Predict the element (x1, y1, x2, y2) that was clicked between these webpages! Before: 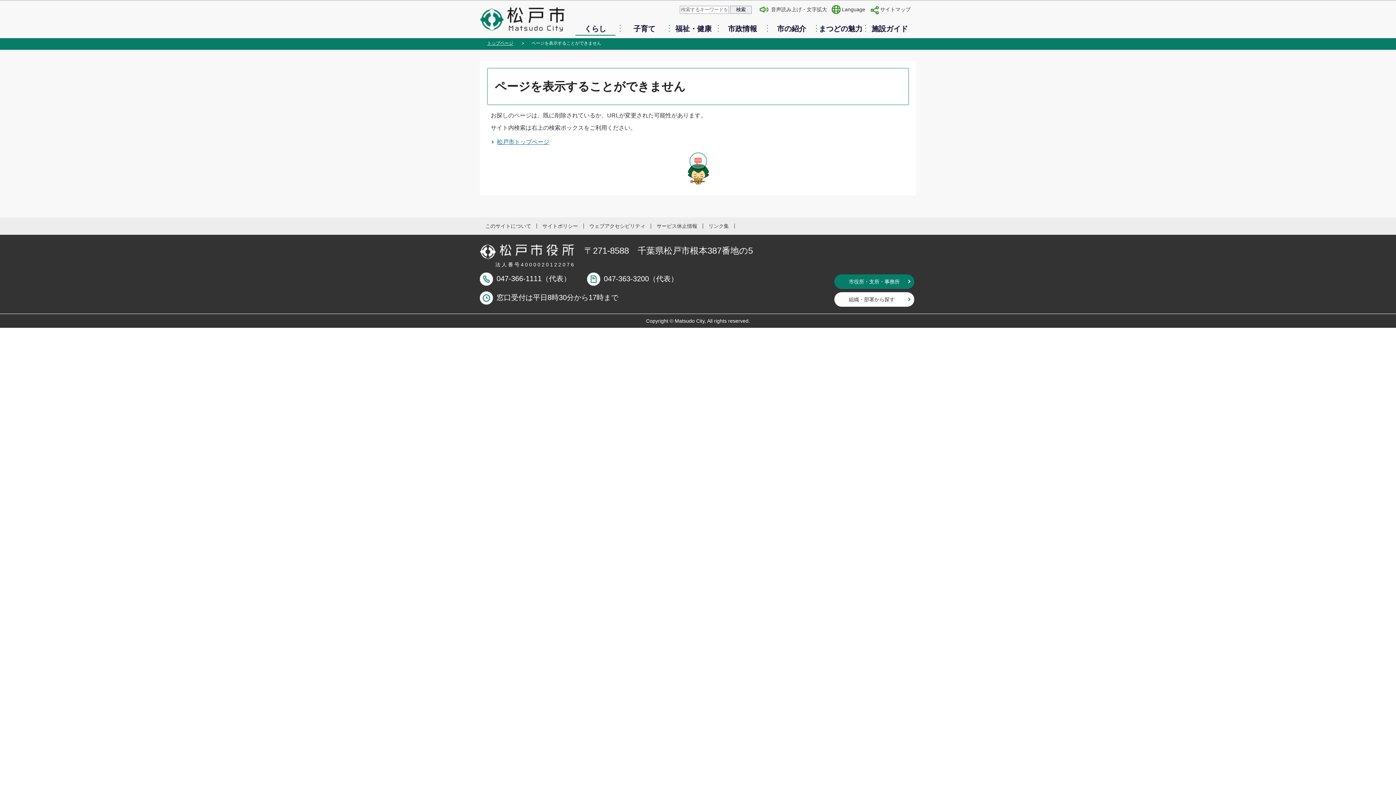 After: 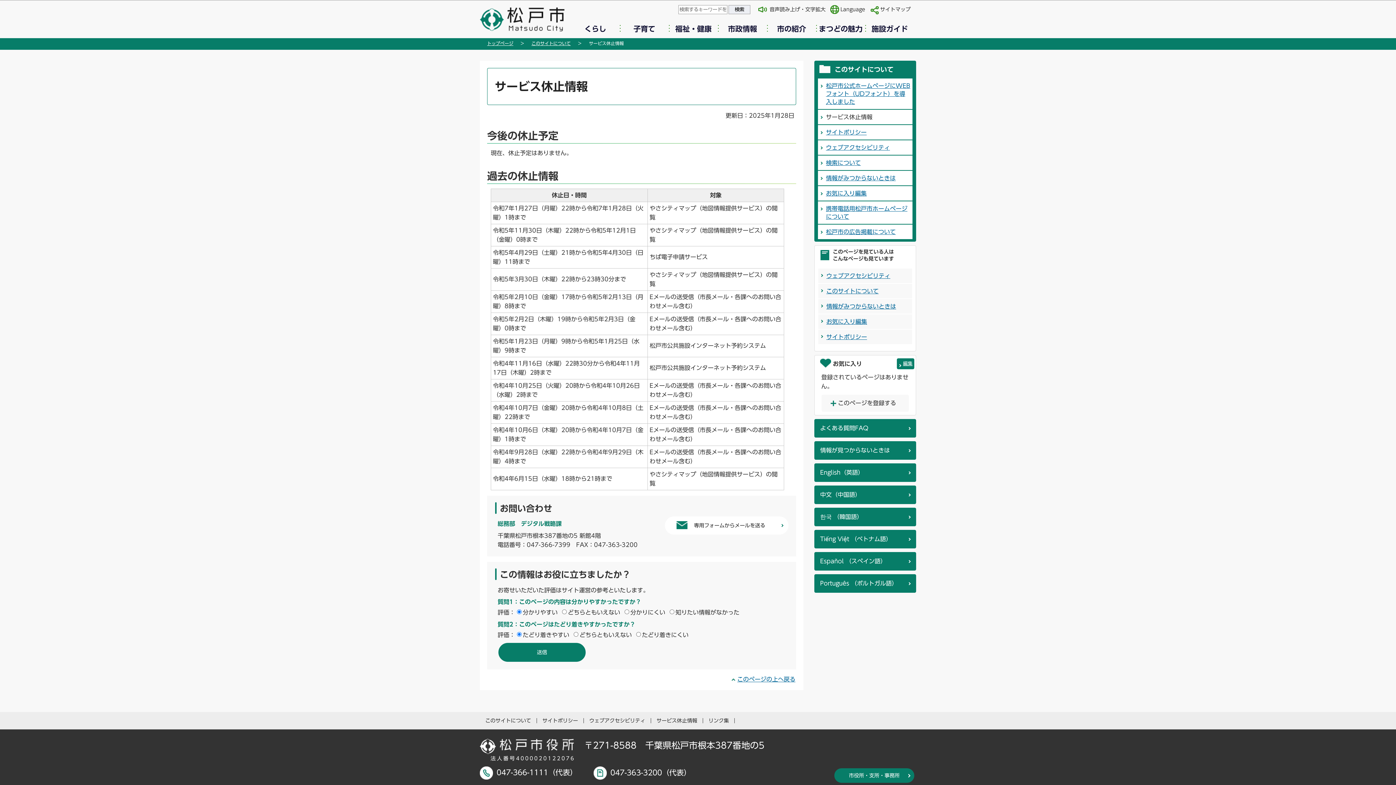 Action: bbox: (656, 223, 697, 228) label: サービス休止情報